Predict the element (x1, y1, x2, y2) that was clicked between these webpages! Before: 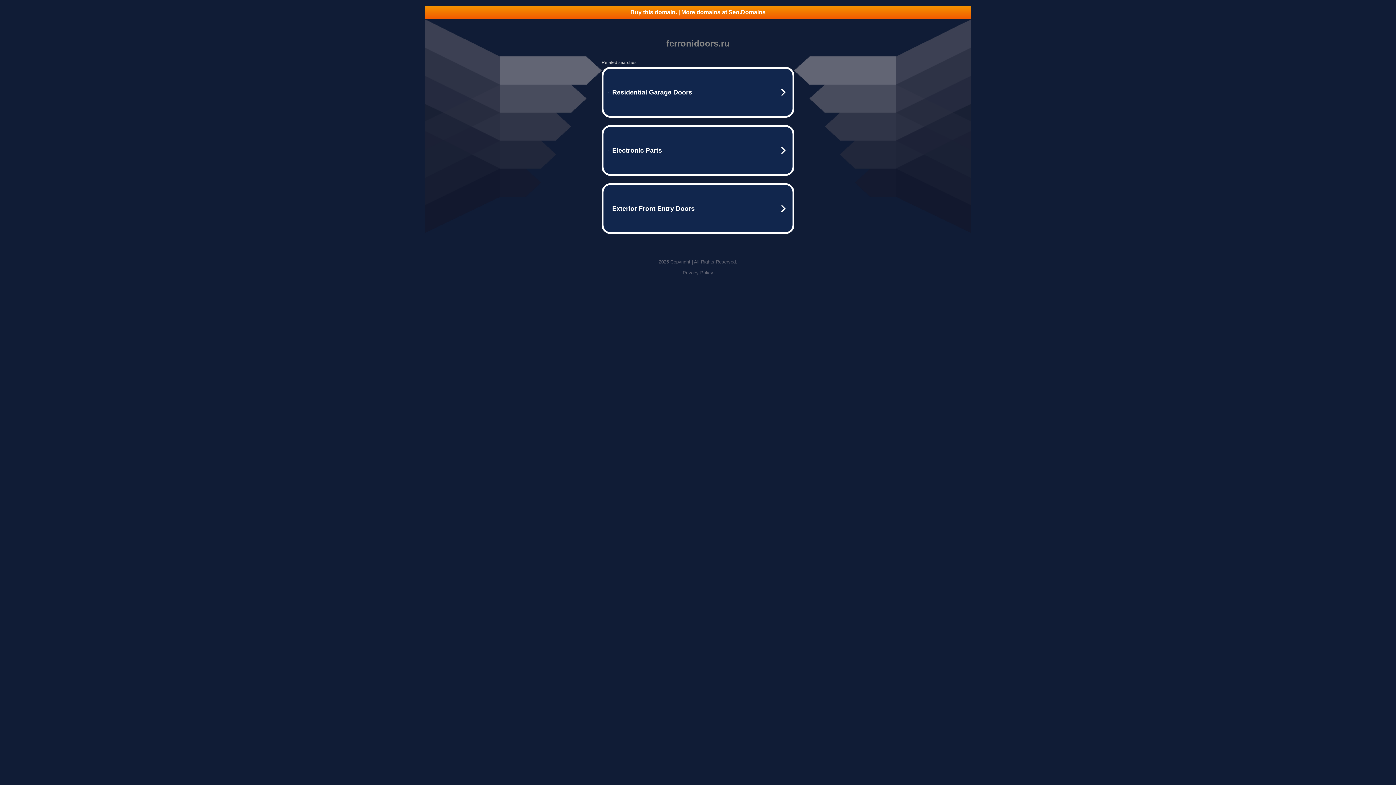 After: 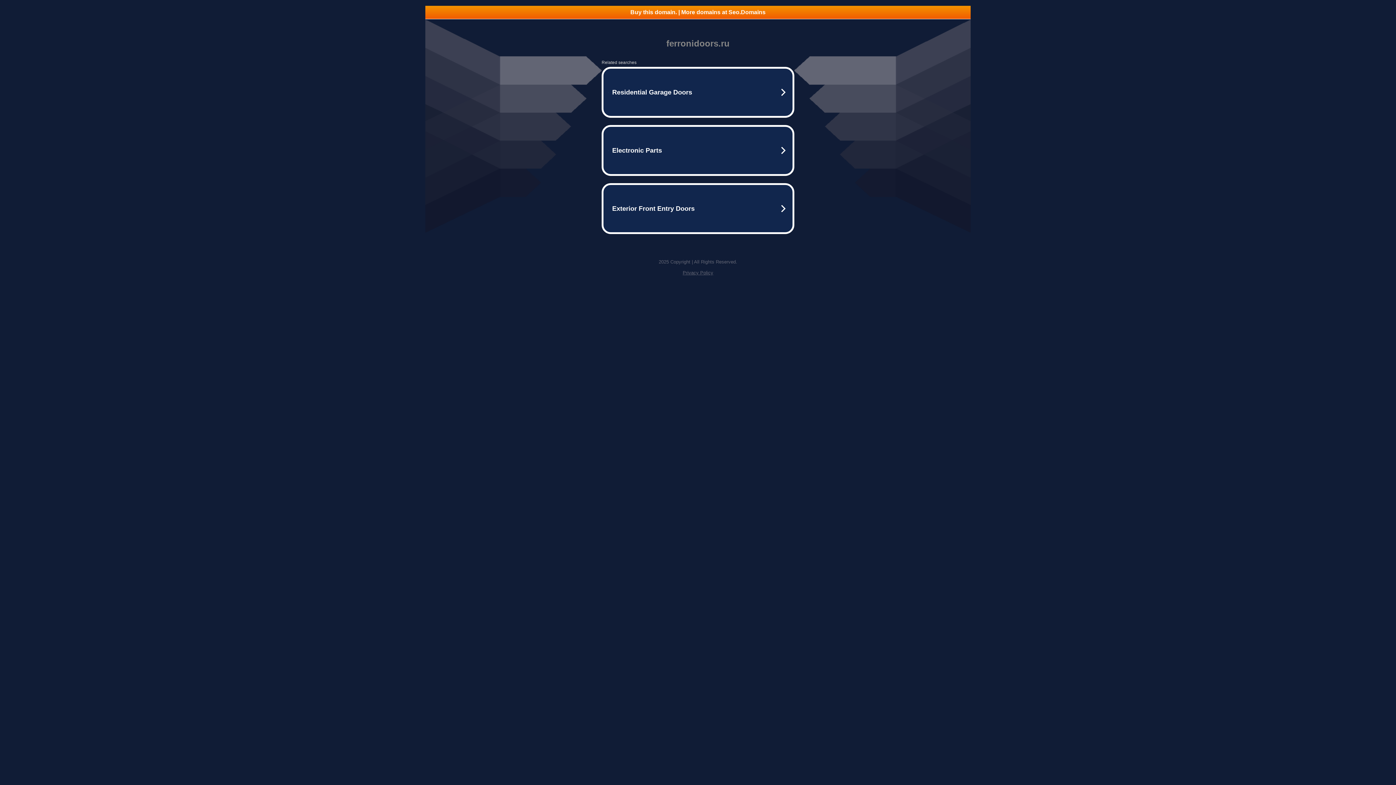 Action: bbox: (425, 5, 970, 18) label: Buy this domain. | More domains at Seo.Domains